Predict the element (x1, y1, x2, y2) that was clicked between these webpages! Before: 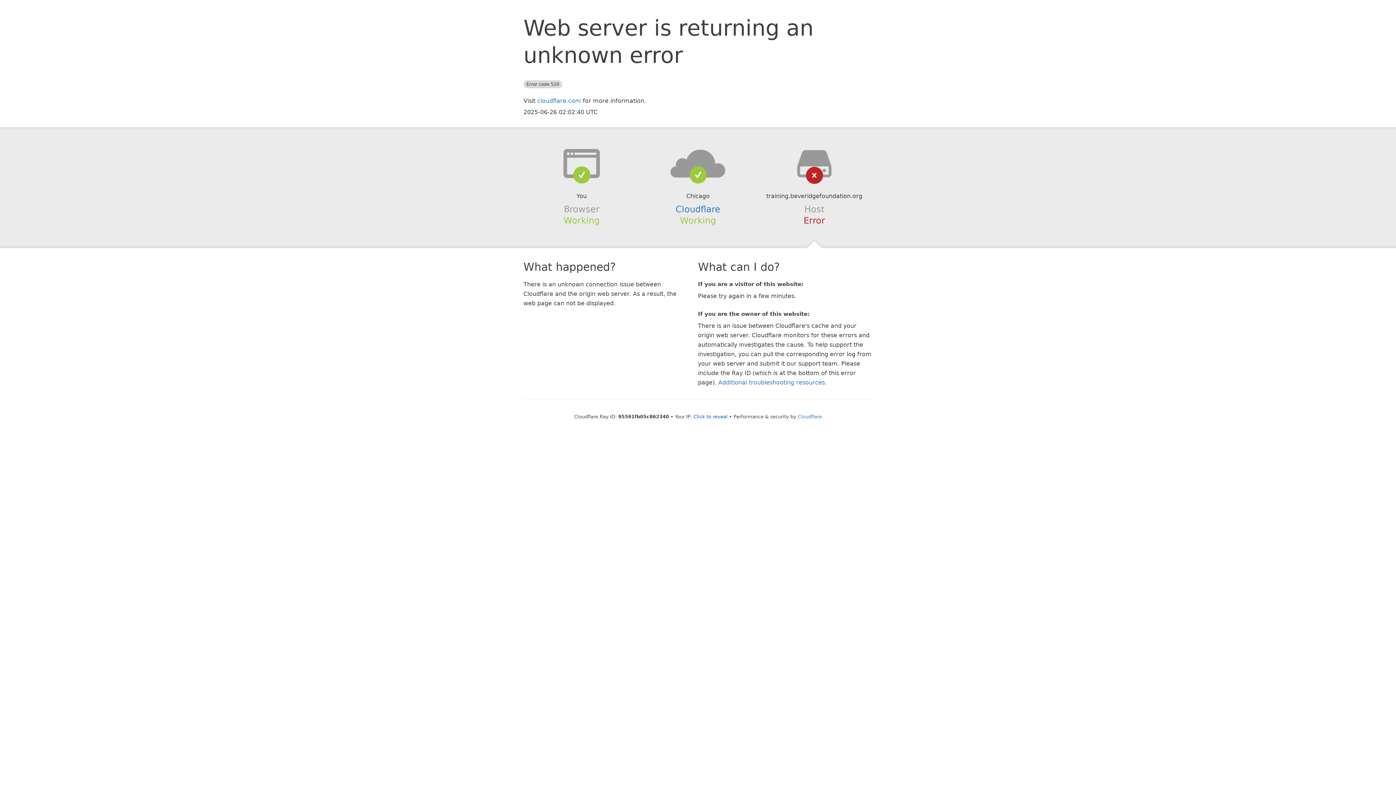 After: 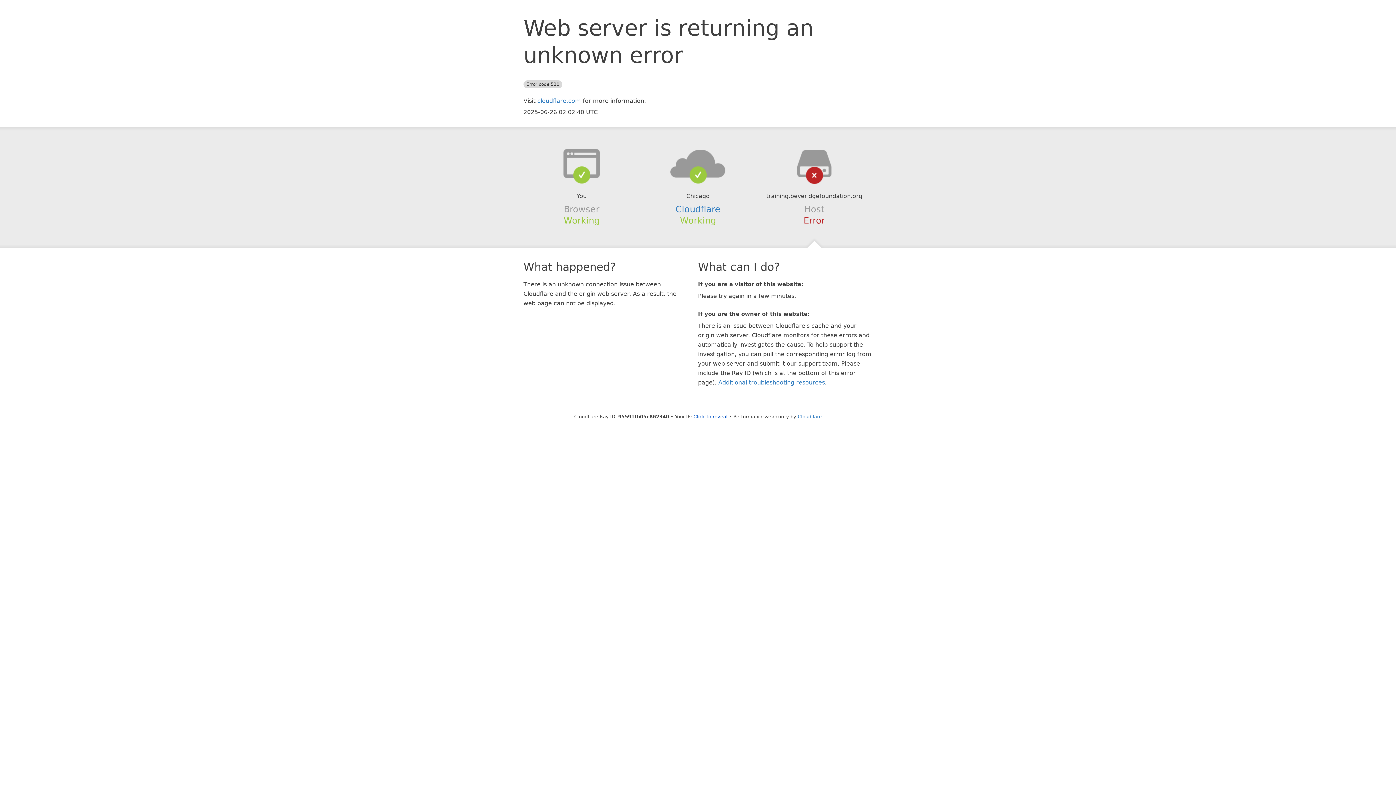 Action: bbox: (639, 148, 756, 178)